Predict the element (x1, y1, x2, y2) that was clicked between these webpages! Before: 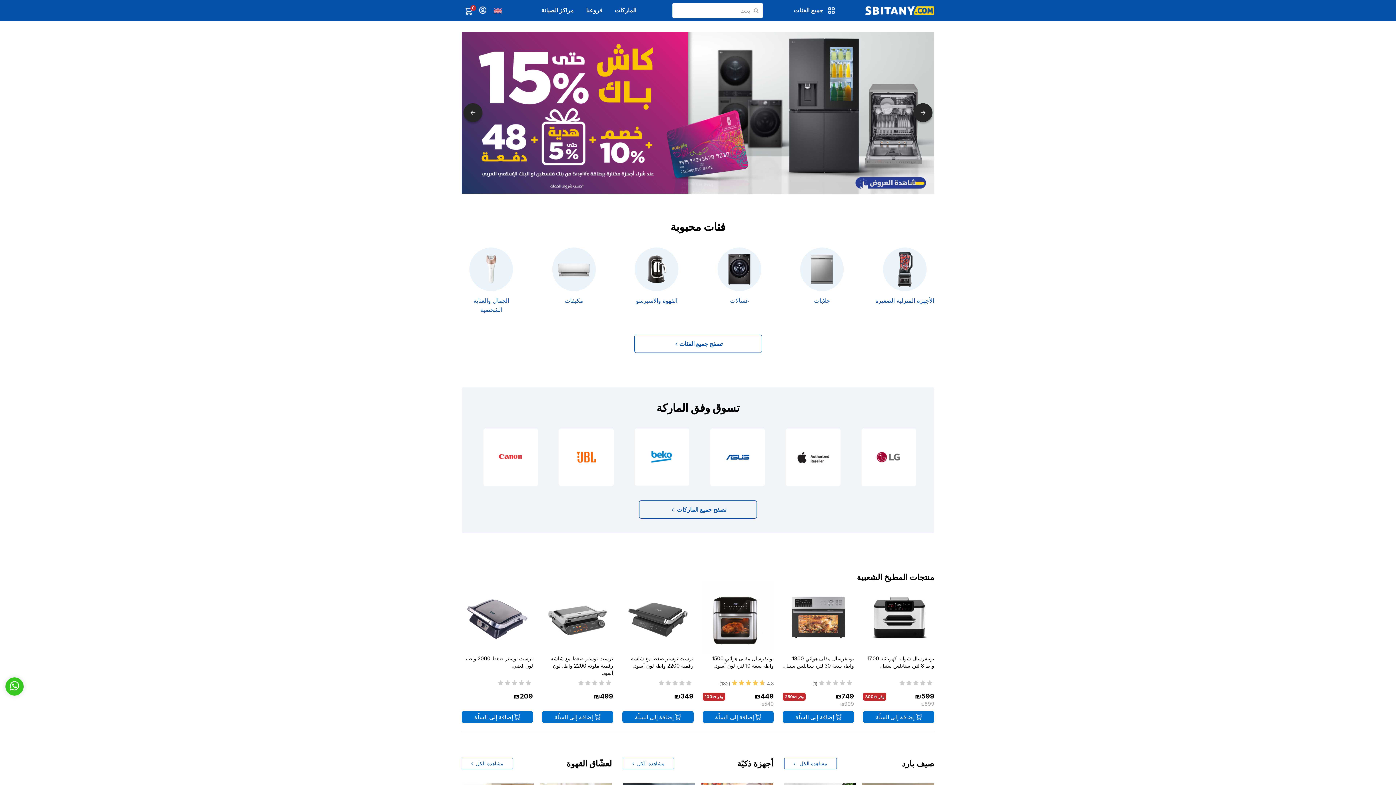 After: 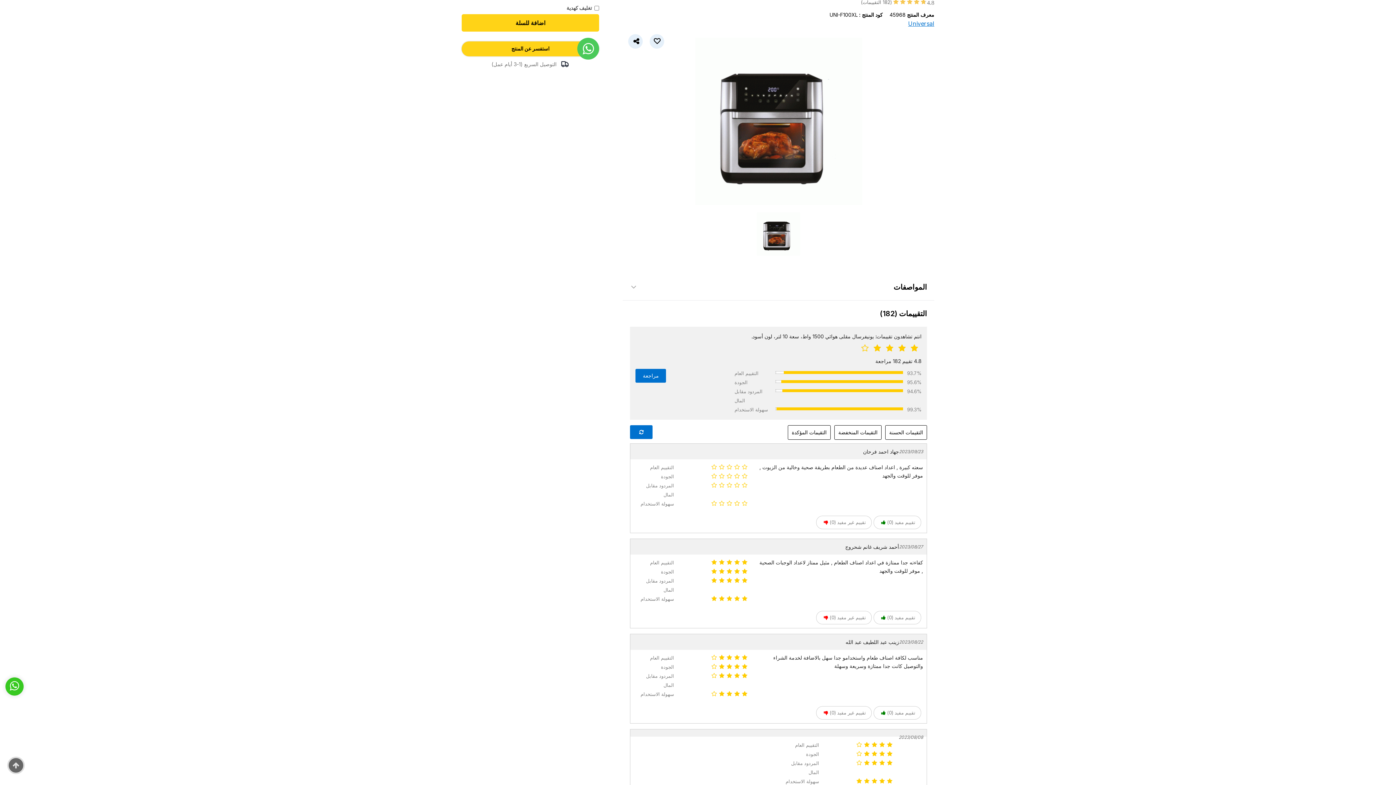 Action: label: (182) bbox: (719, 681, 730, 686)